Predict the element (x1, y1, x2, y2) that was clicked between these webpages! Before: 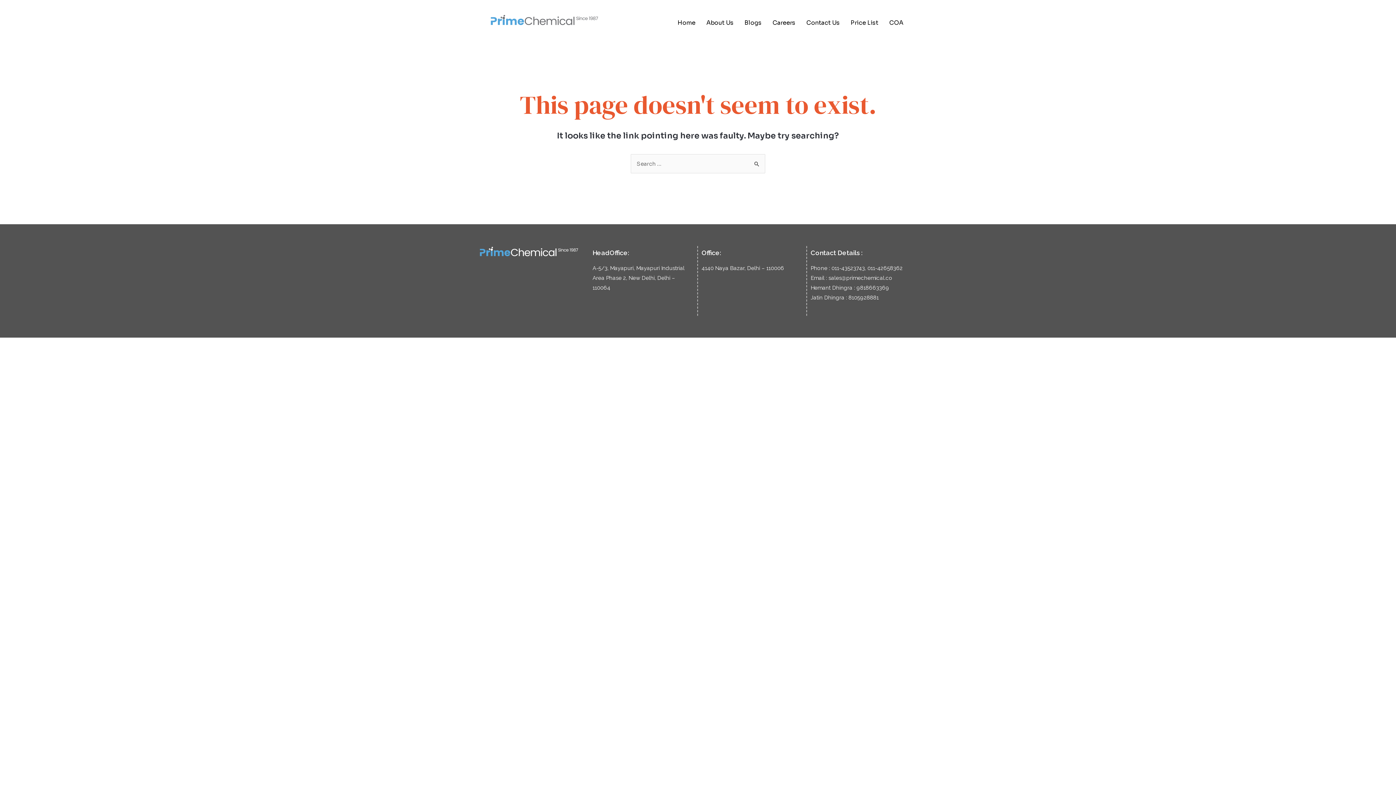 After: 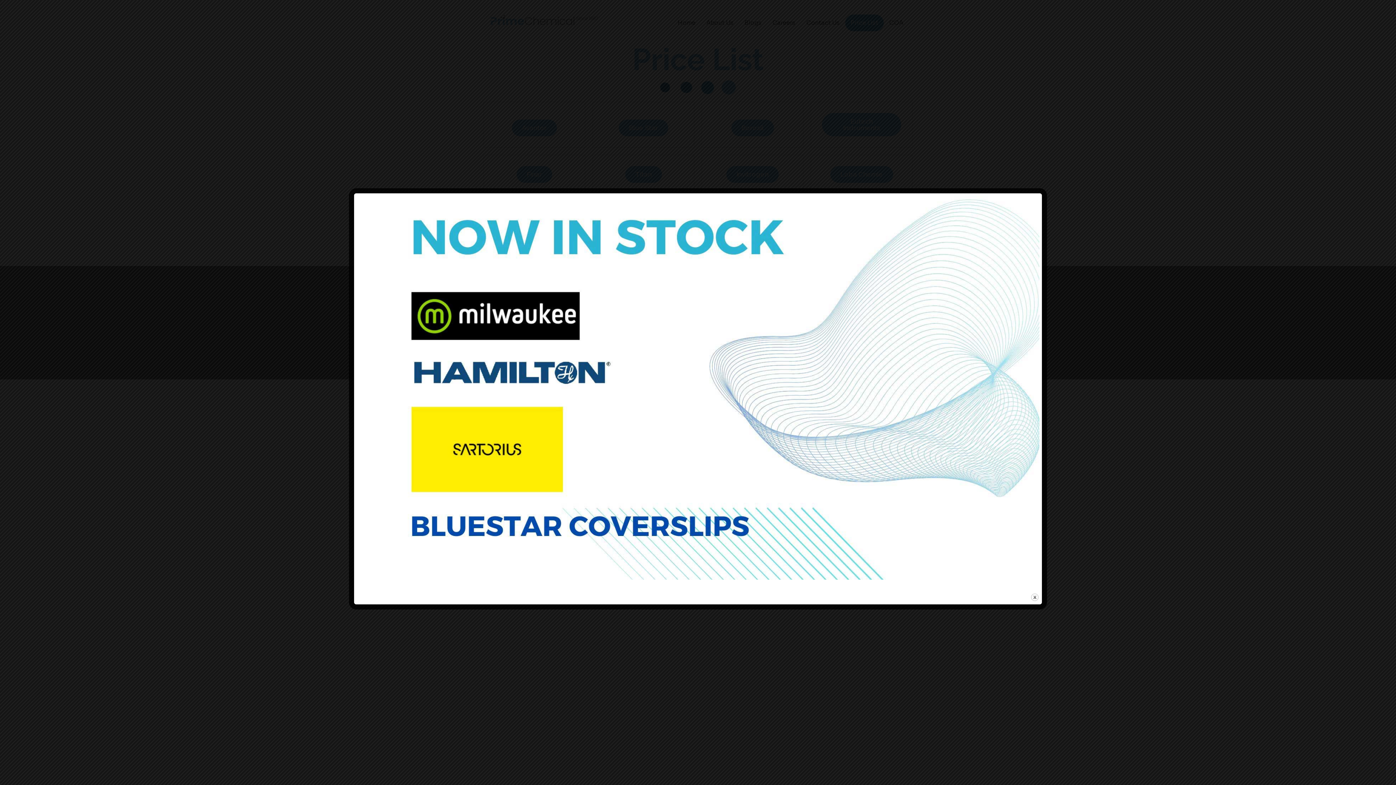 Action: bbox: (845, 14, 883, 31) label: Price List